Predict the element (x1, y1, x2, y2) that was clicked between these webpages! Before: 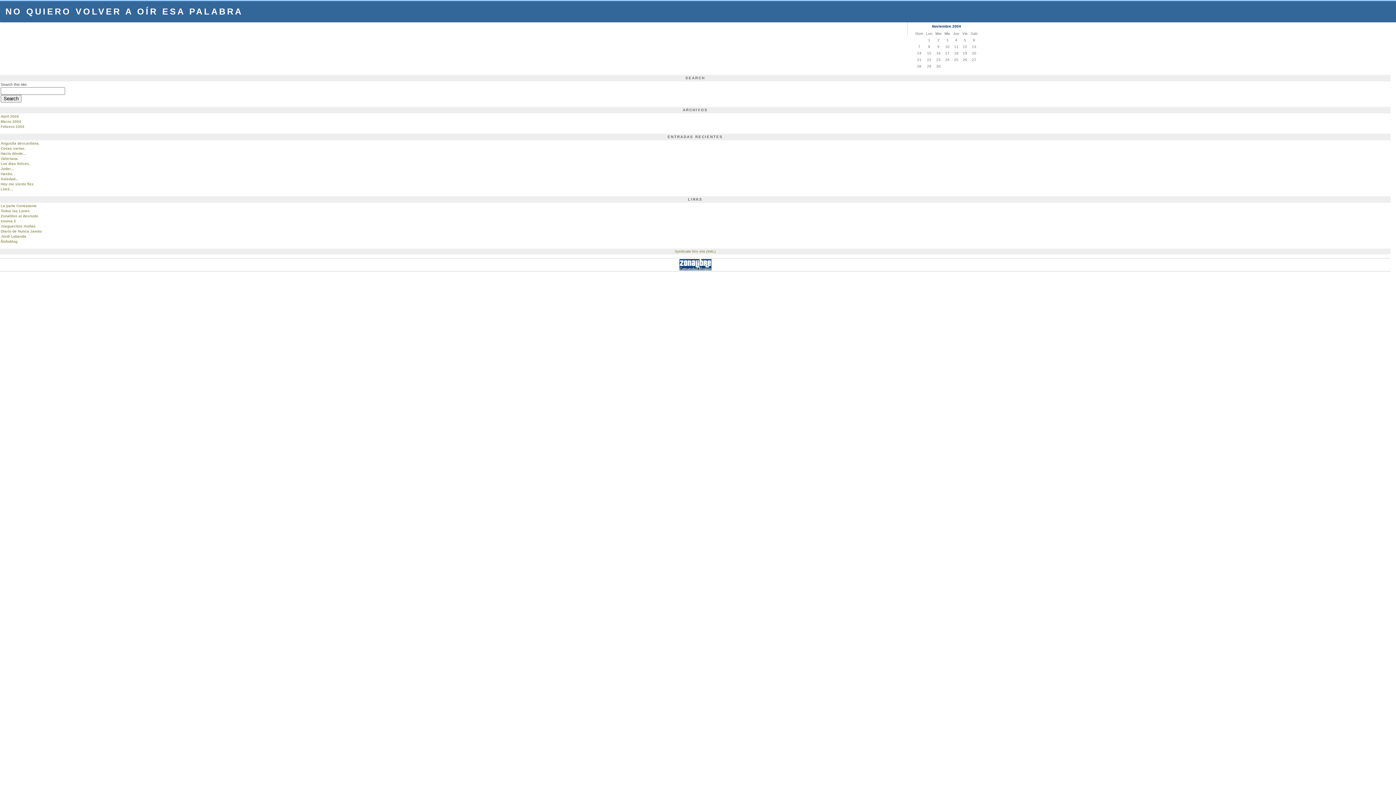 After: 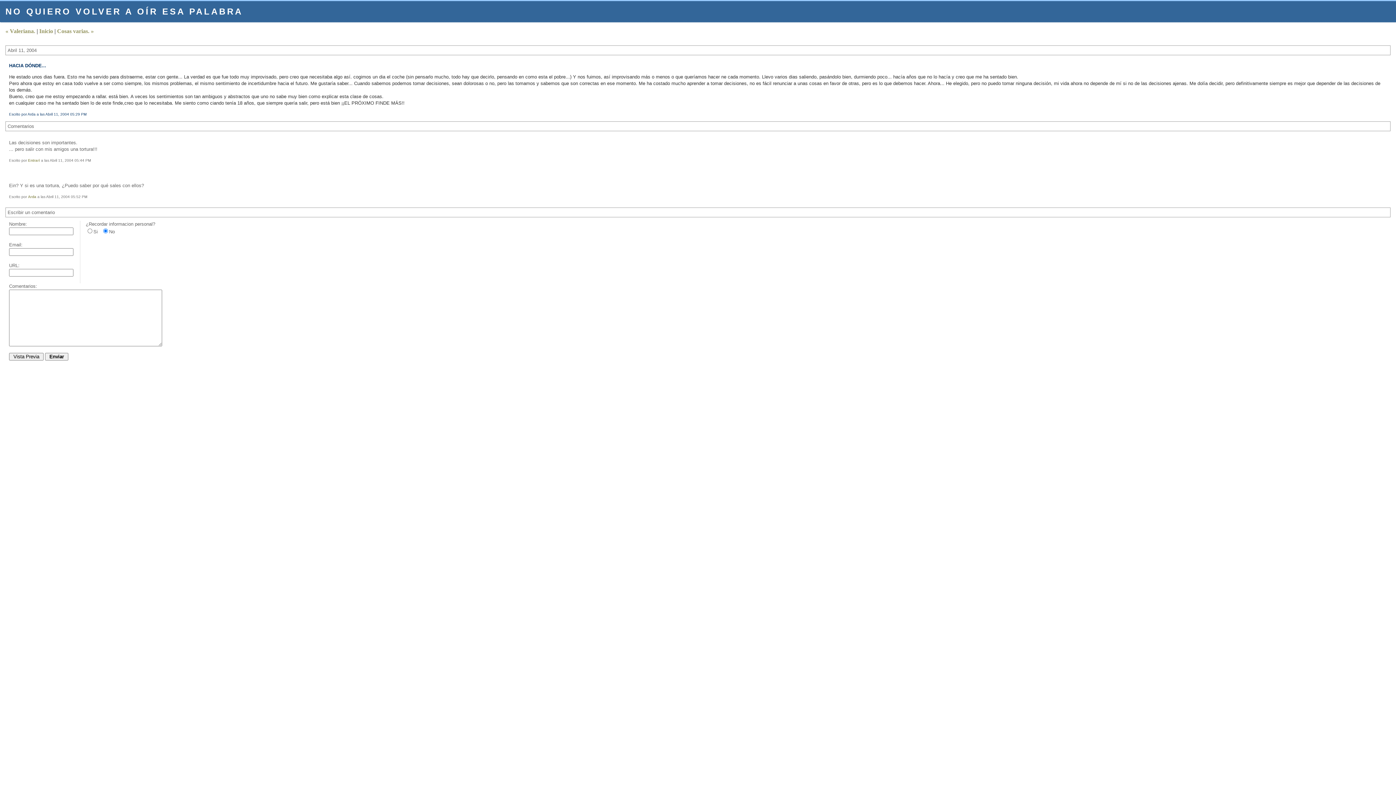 Action: bbox: (0, 151, 26, 155) label: Hacia dónde...